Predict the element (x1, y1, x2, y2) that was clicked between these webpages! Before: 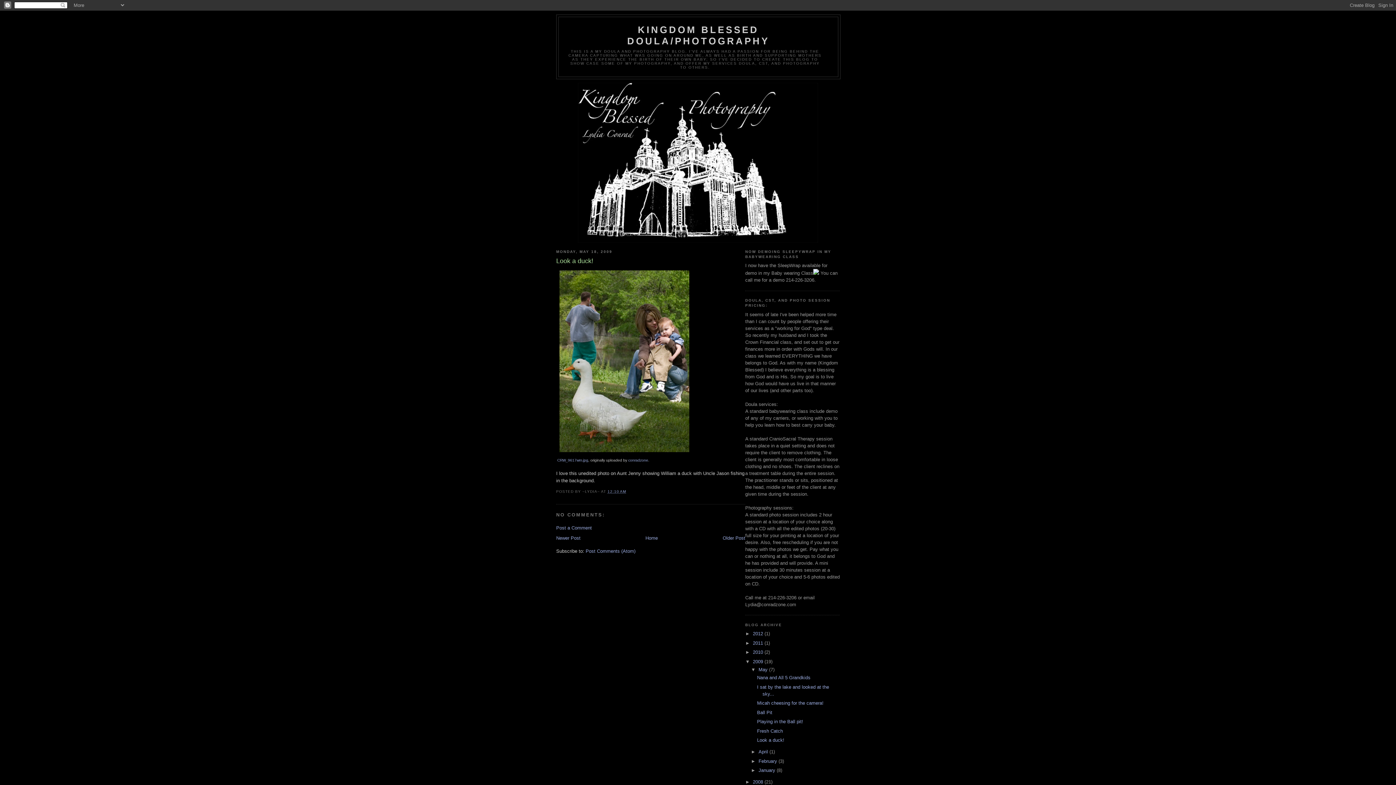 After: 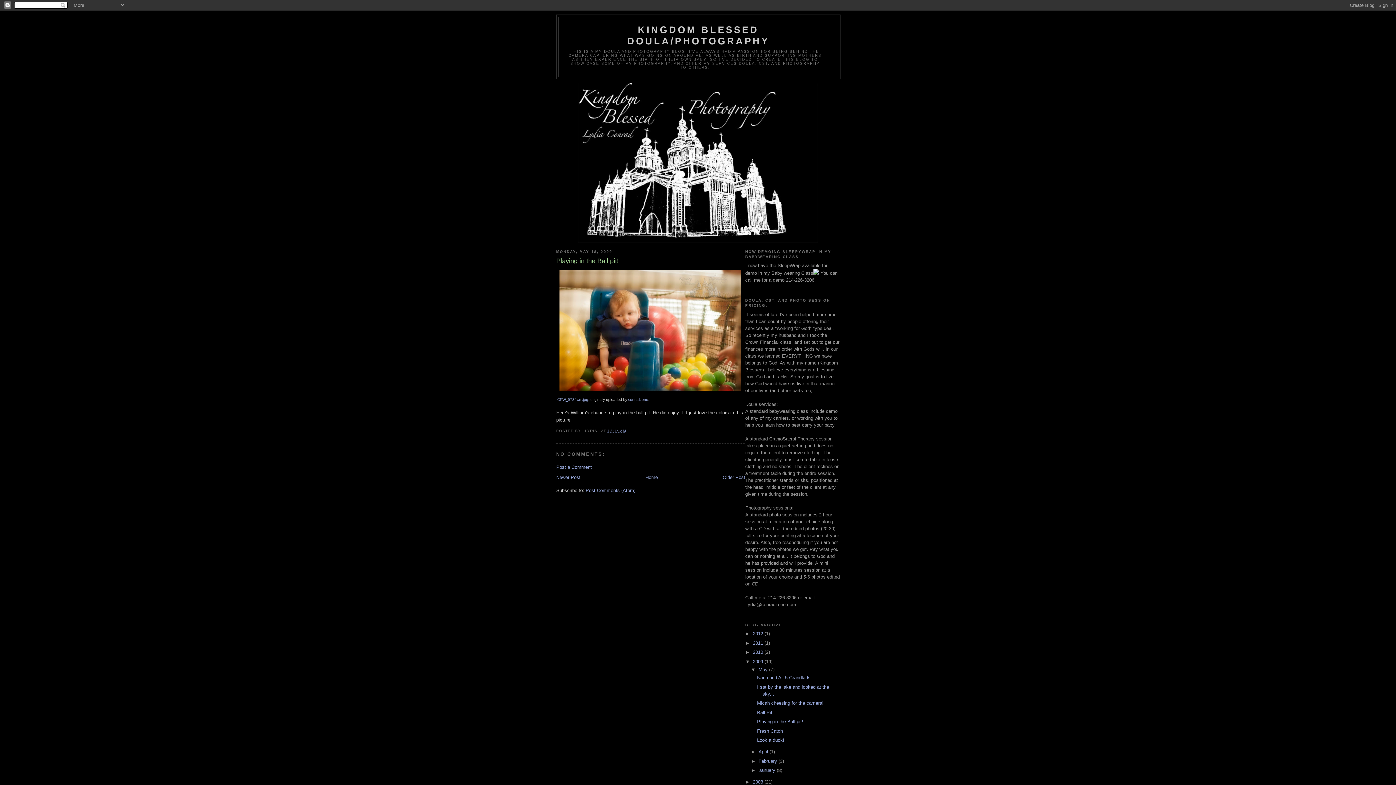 Action: label: Playing in the Ball pit! bbox: (757, 719, 803, 724)